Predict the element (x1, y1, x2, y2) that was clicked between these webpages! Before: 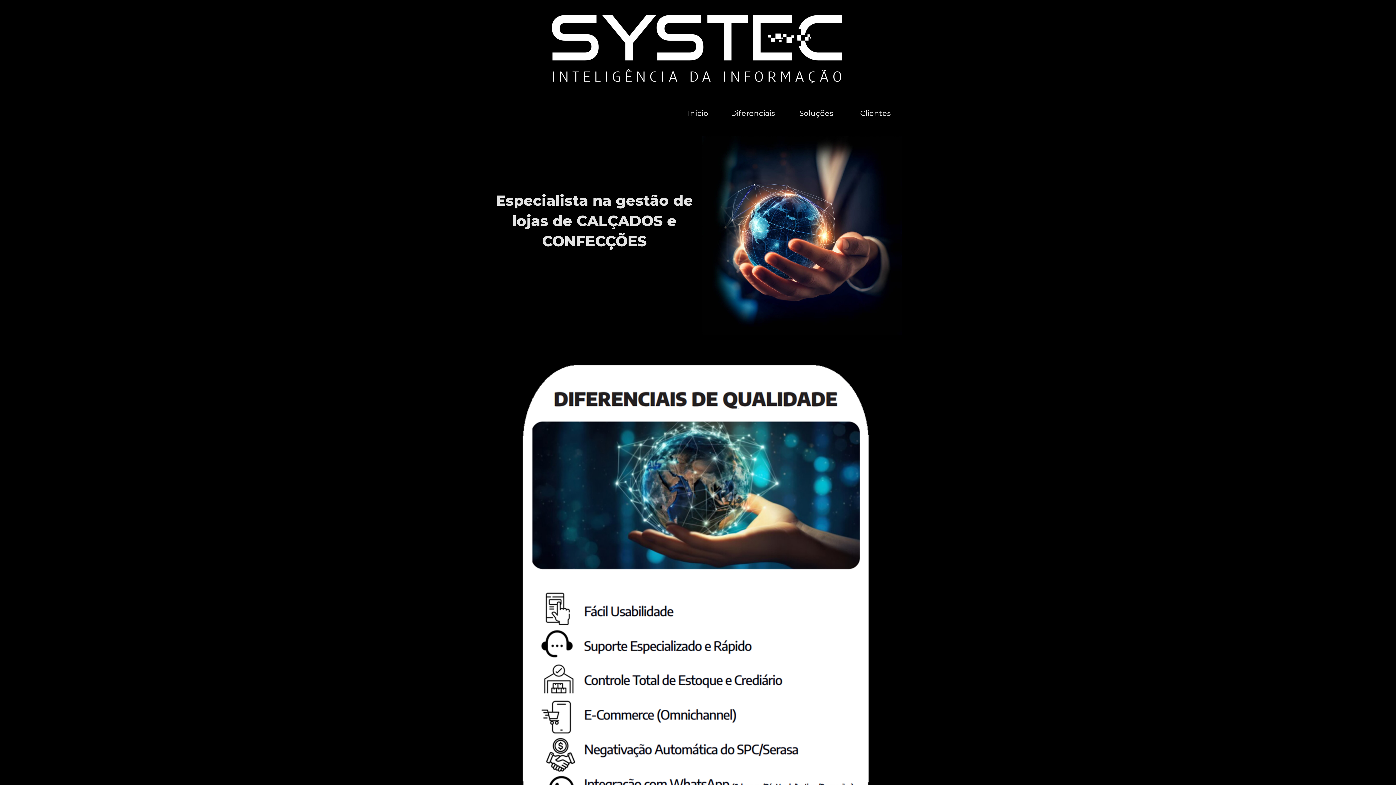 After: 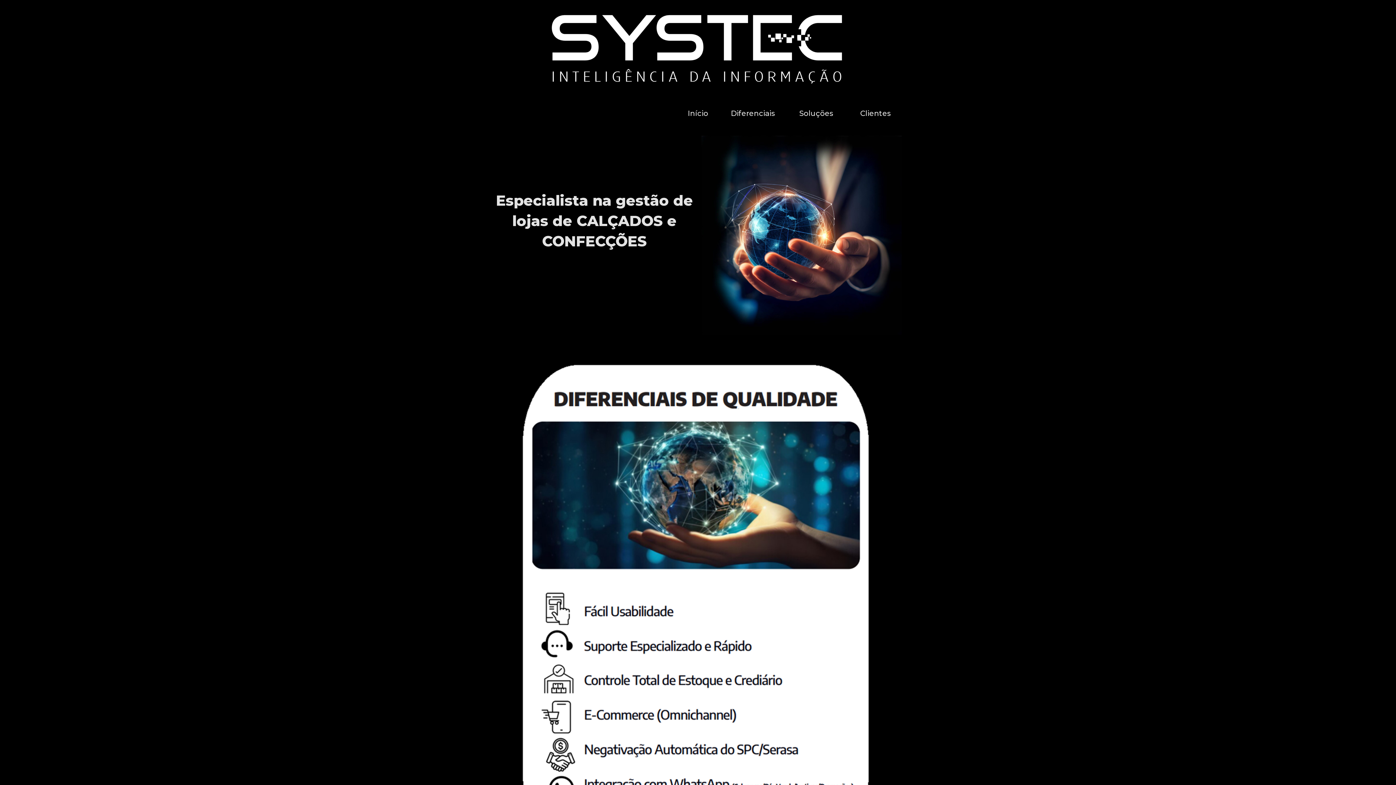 Action: bbox: (790, 105, 842, 121) label: Soluções